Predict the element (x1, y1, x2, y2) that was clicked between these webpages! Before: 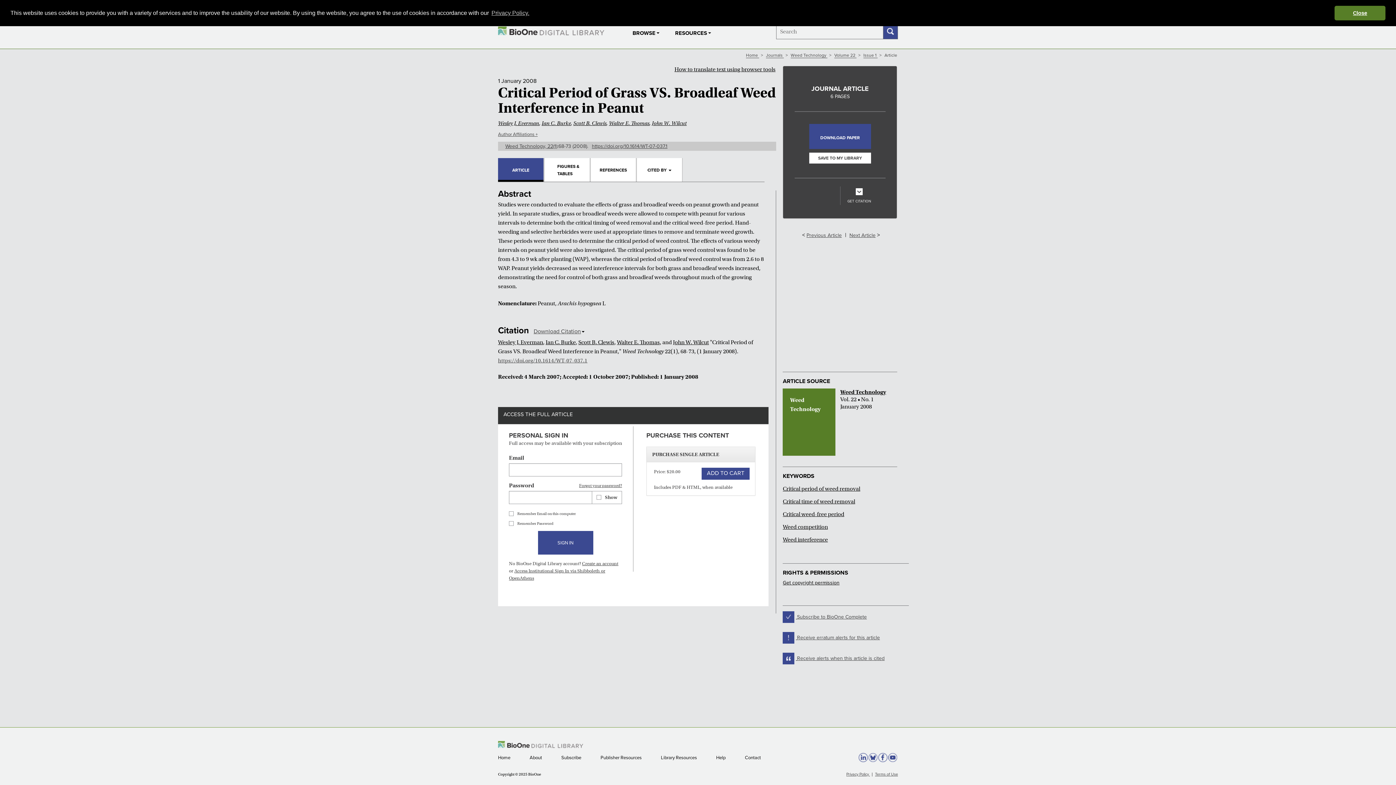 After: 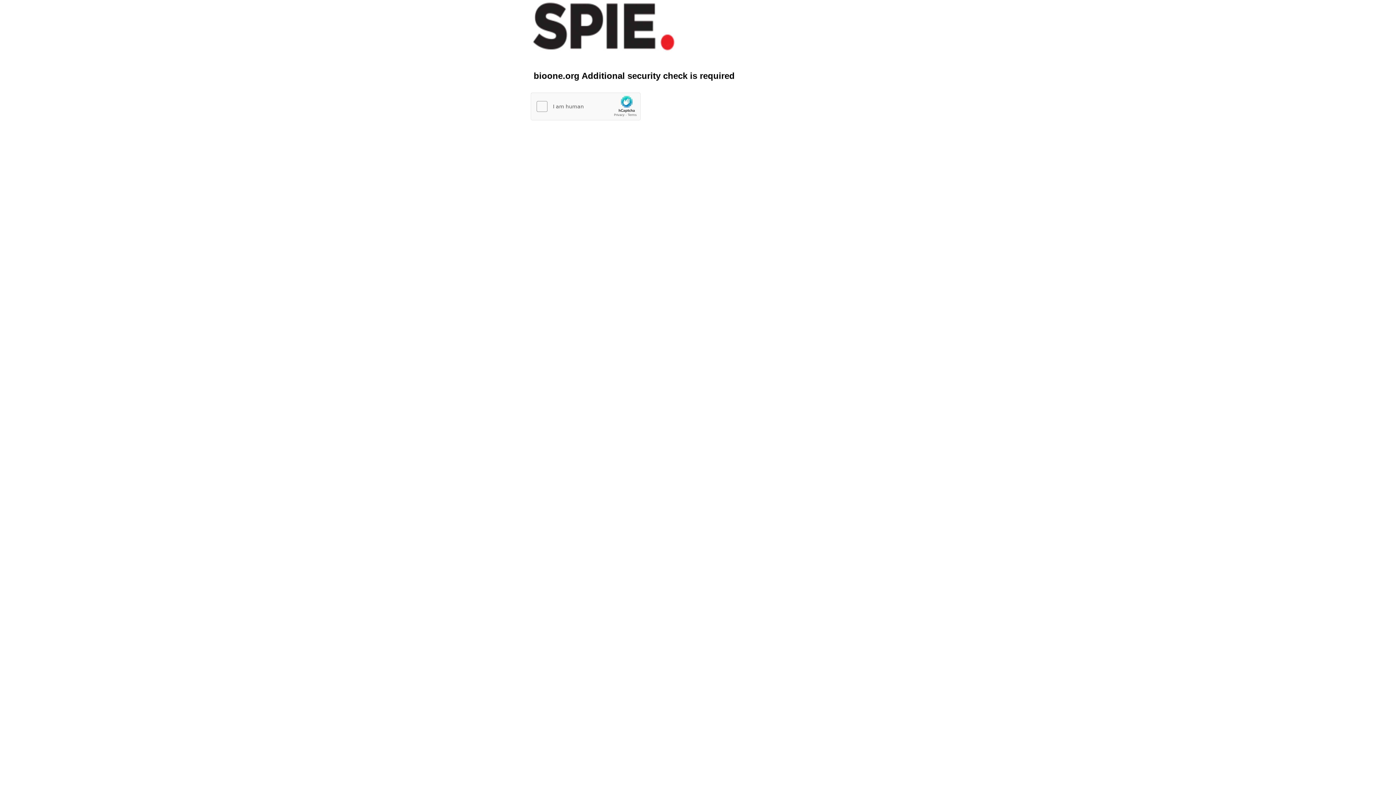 Action: bbox: (806, 231, 842, 238) label: Previous Article